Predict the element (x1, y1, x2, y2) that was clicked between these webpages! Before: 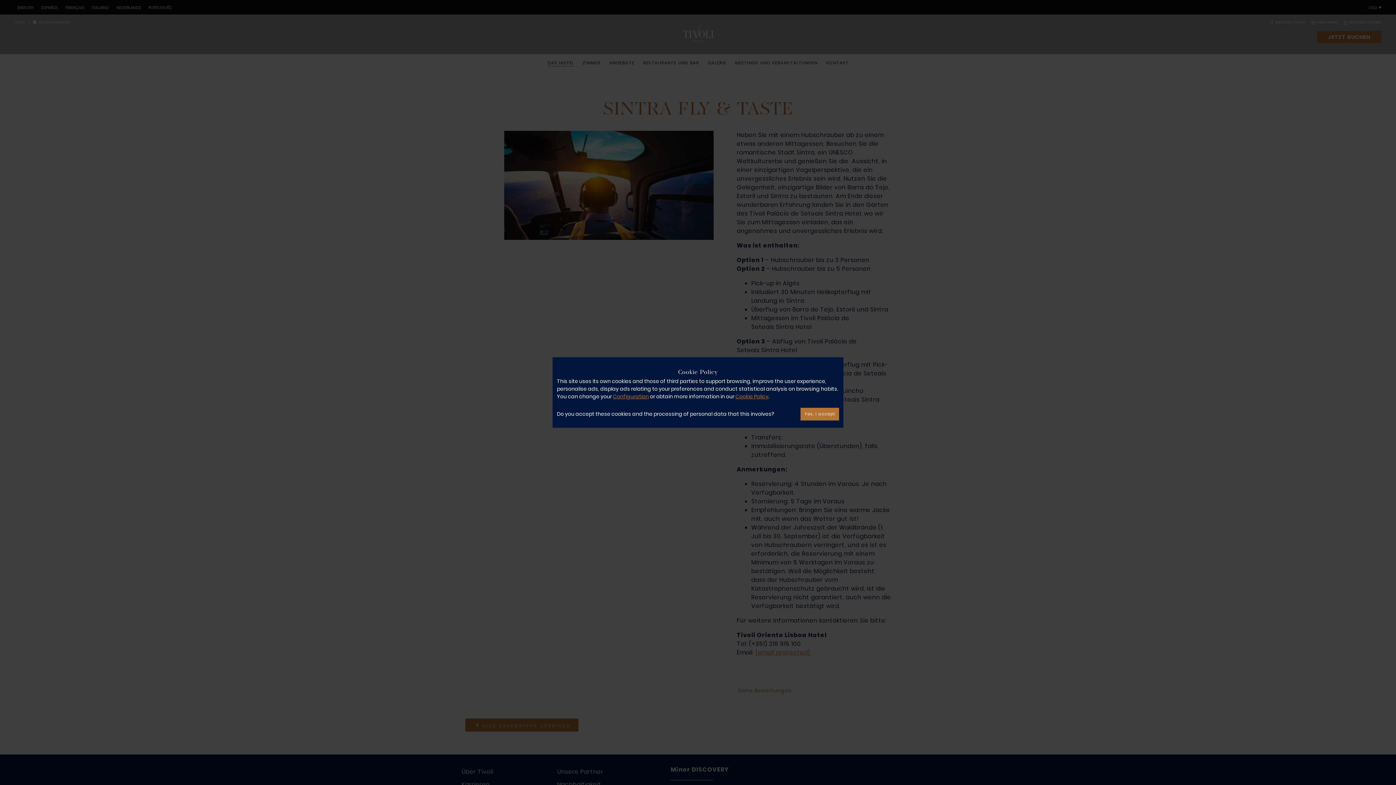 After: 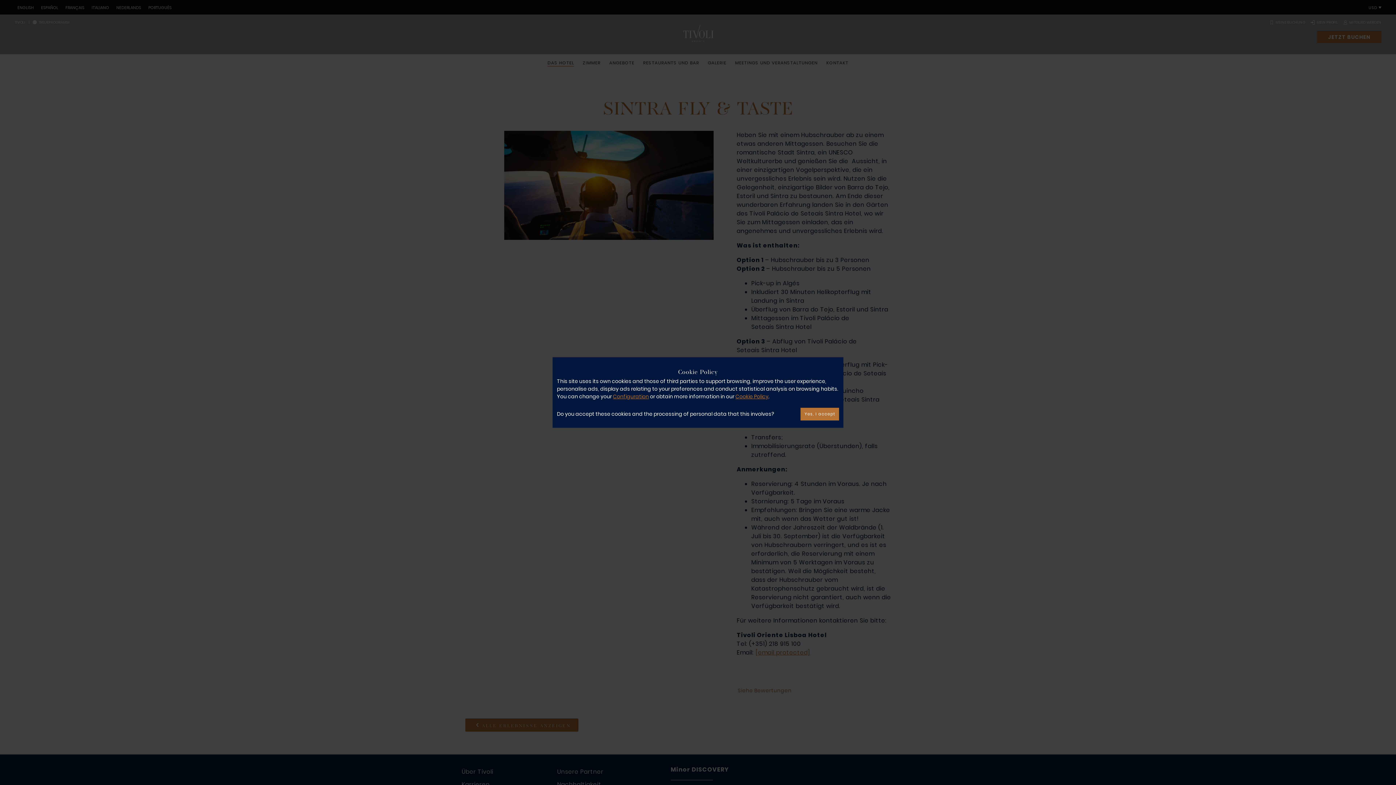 Action: label: Cookie Policy bbox: (735, 393, 768, 400)